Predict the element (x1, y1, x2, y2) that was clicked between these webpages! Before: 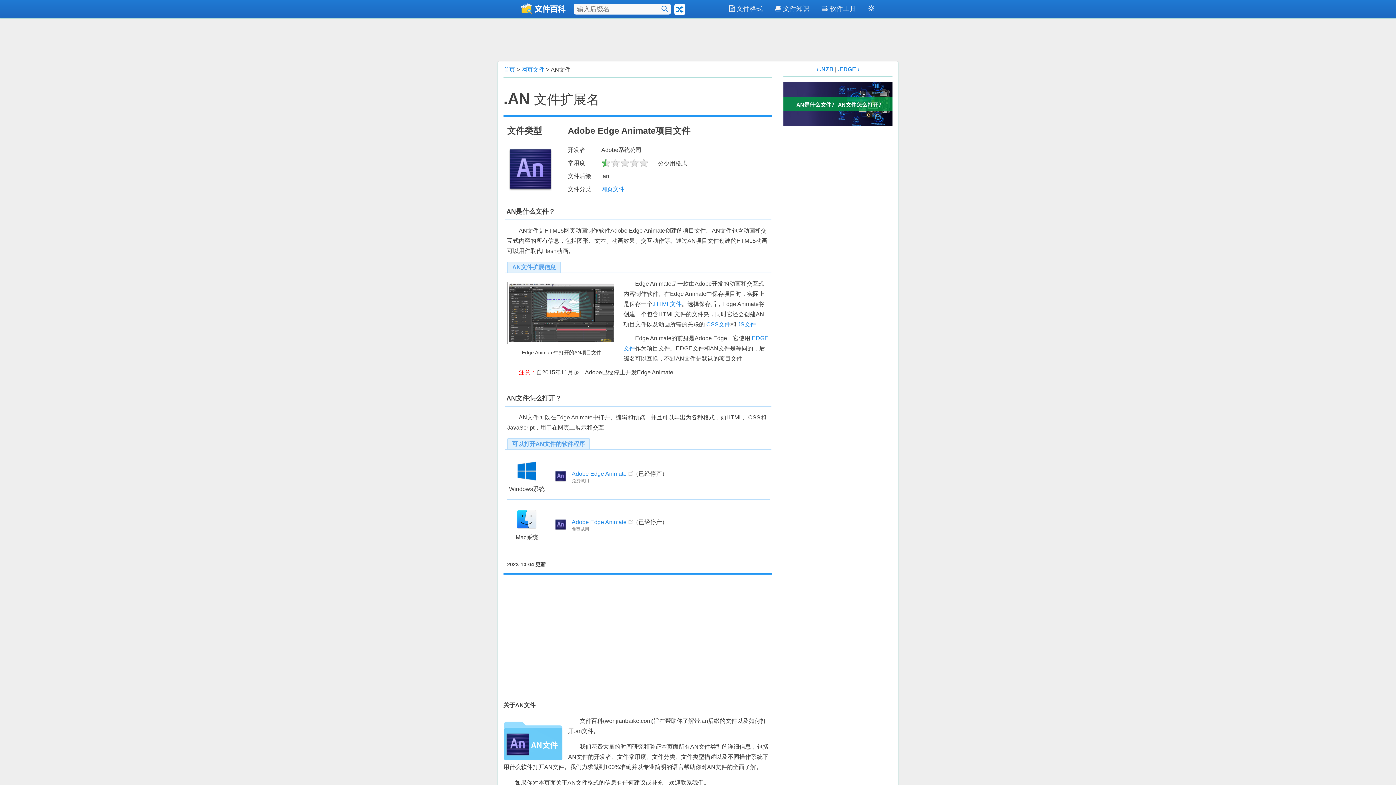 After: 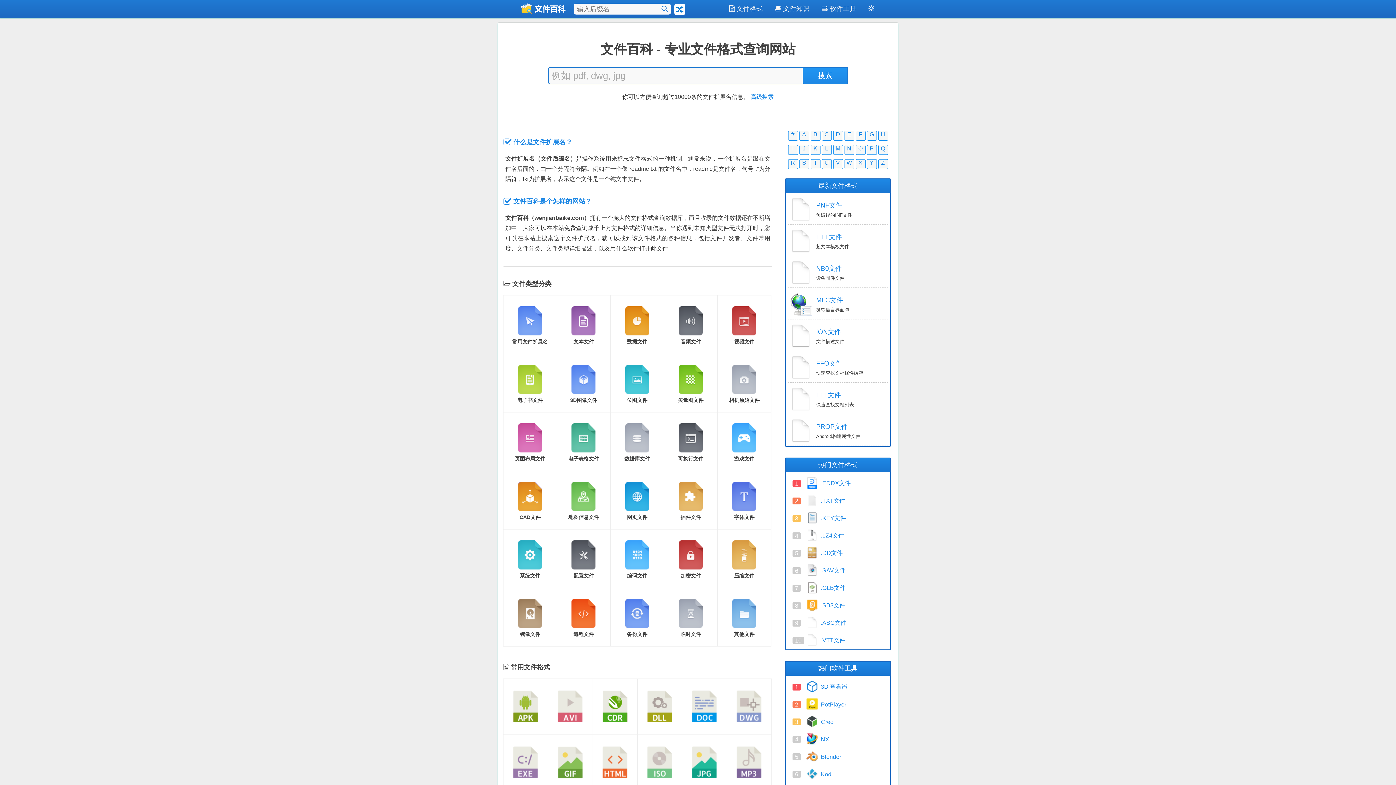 Action: bbox: (520, 0, 567, 18)